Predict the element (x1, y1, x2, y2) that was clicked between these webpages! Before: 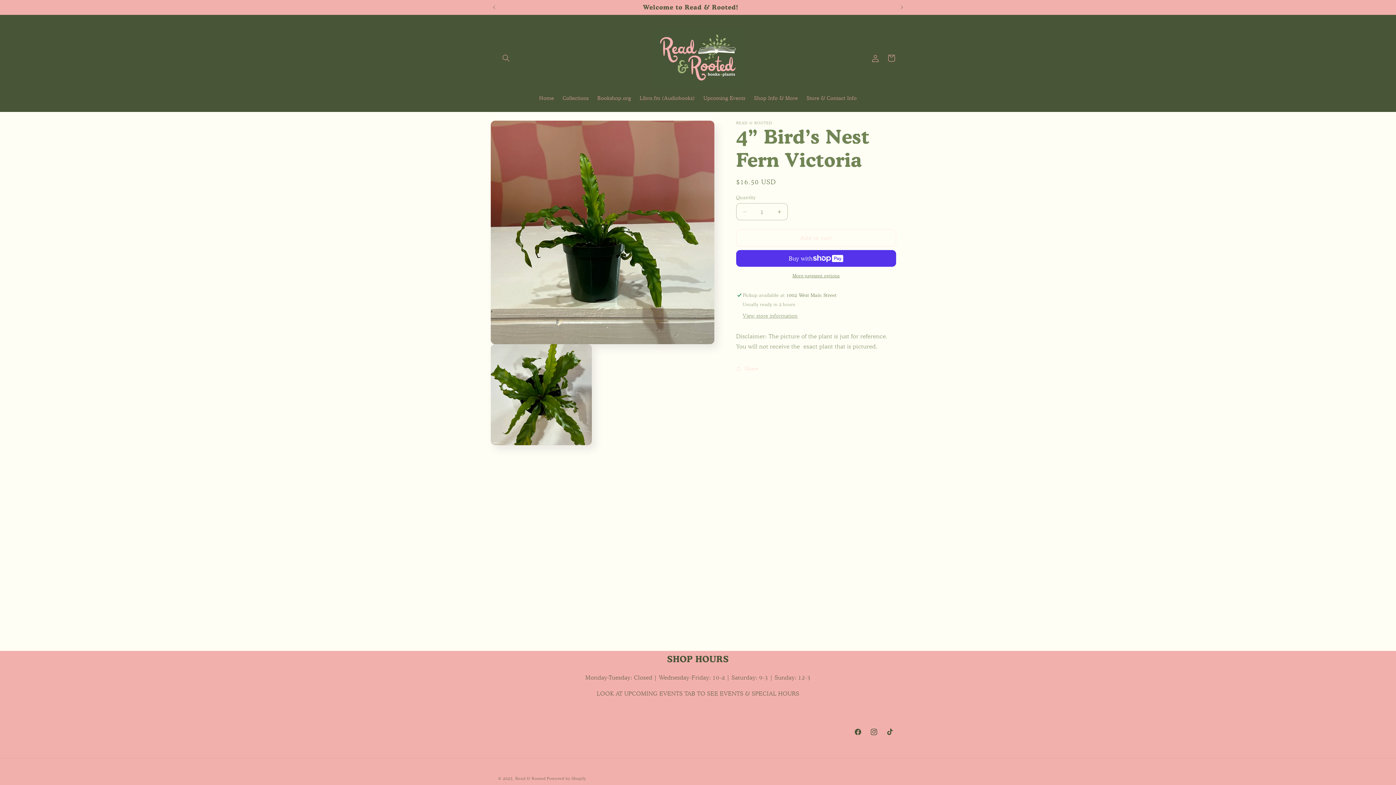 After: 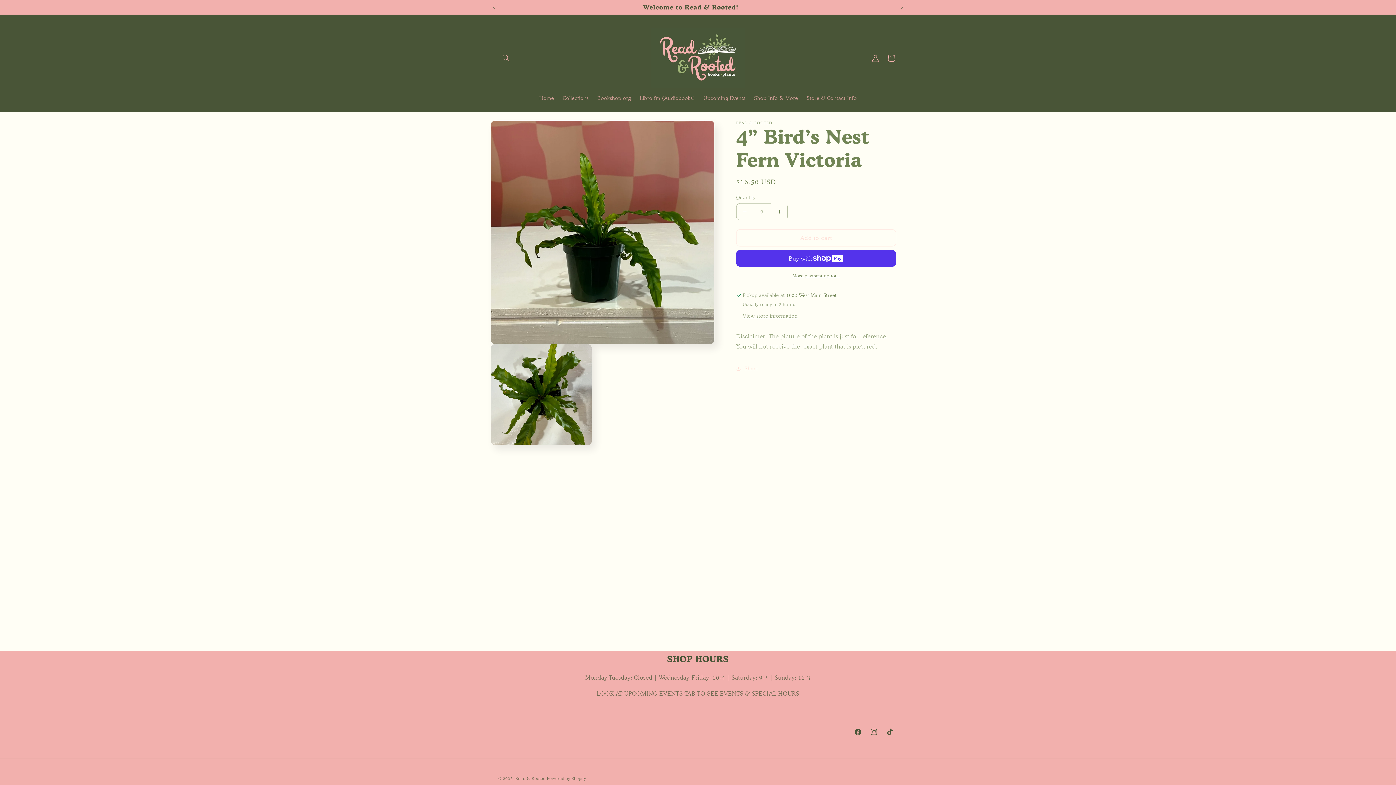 Action: bbox: (771, 203, 787, 220) label: Increase quantity for 4” Bird’s Nest Fern Victoria